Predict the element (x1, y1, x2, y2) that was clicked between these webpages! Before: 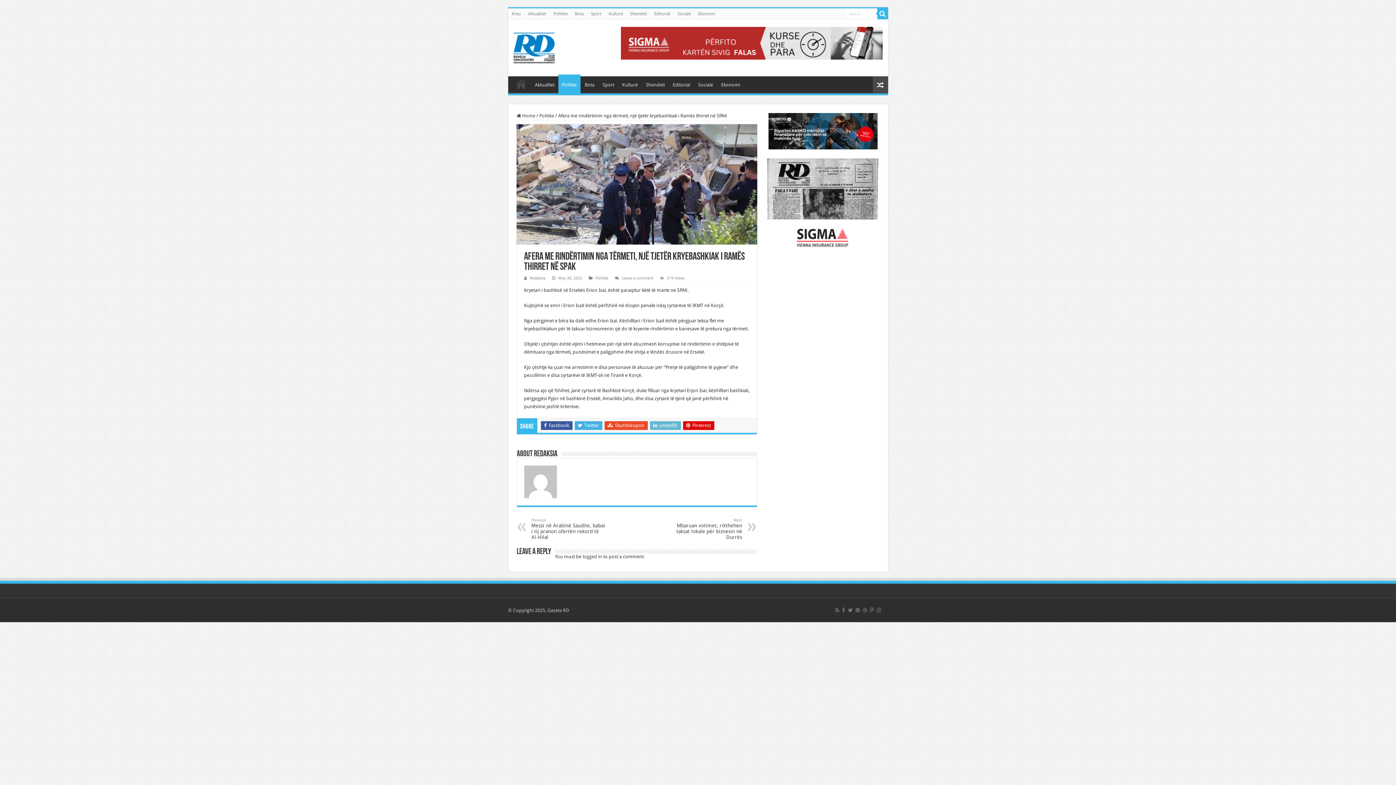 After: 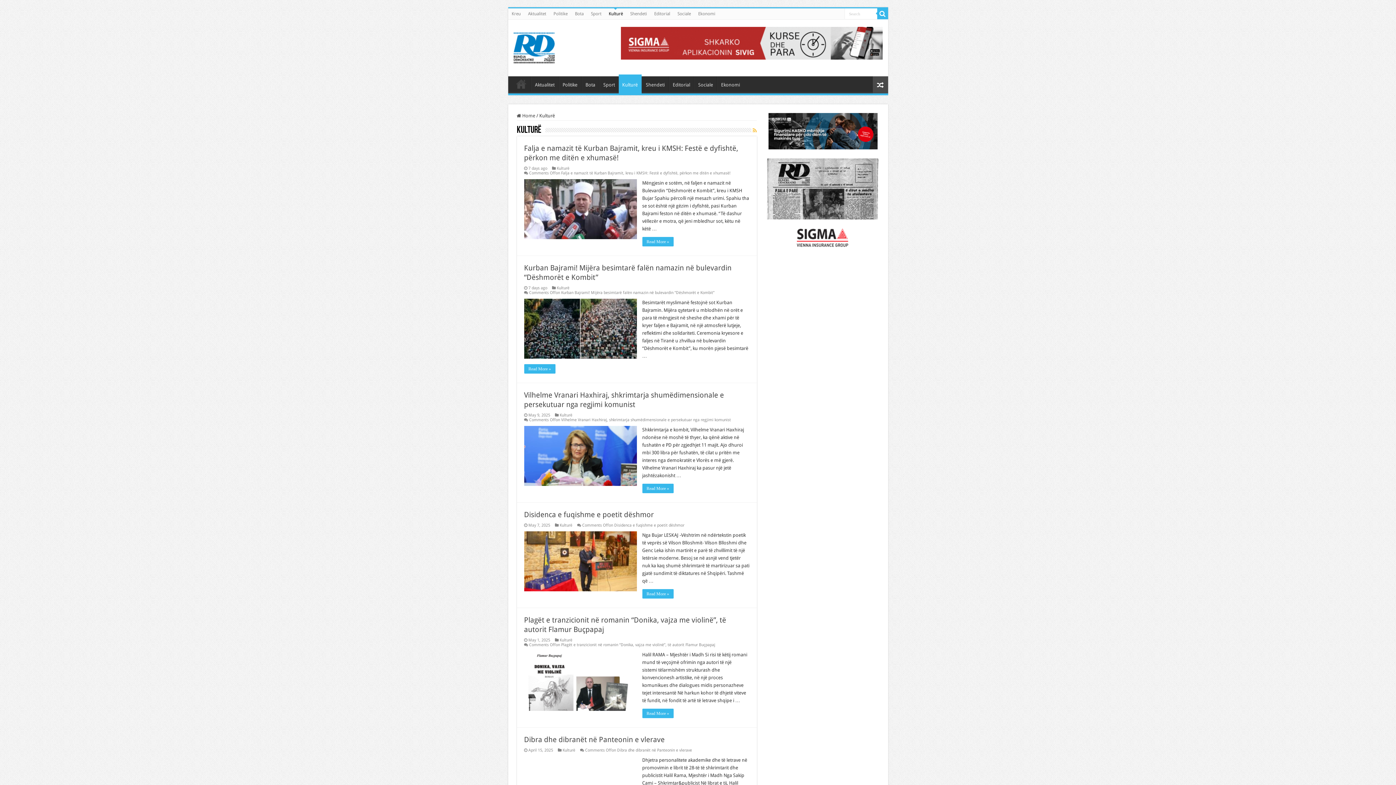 Action: label: Kulturë bbox: (618, 76, 641, 91)